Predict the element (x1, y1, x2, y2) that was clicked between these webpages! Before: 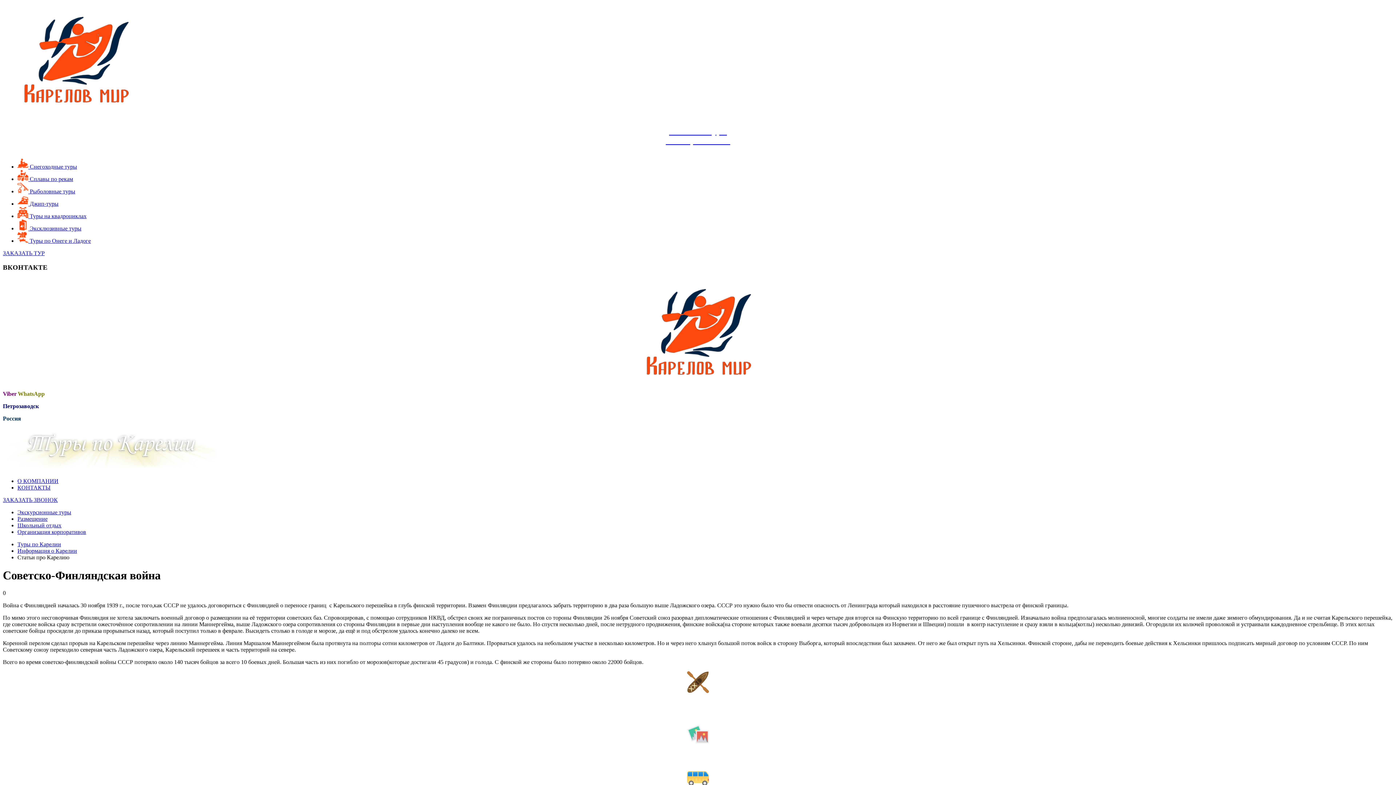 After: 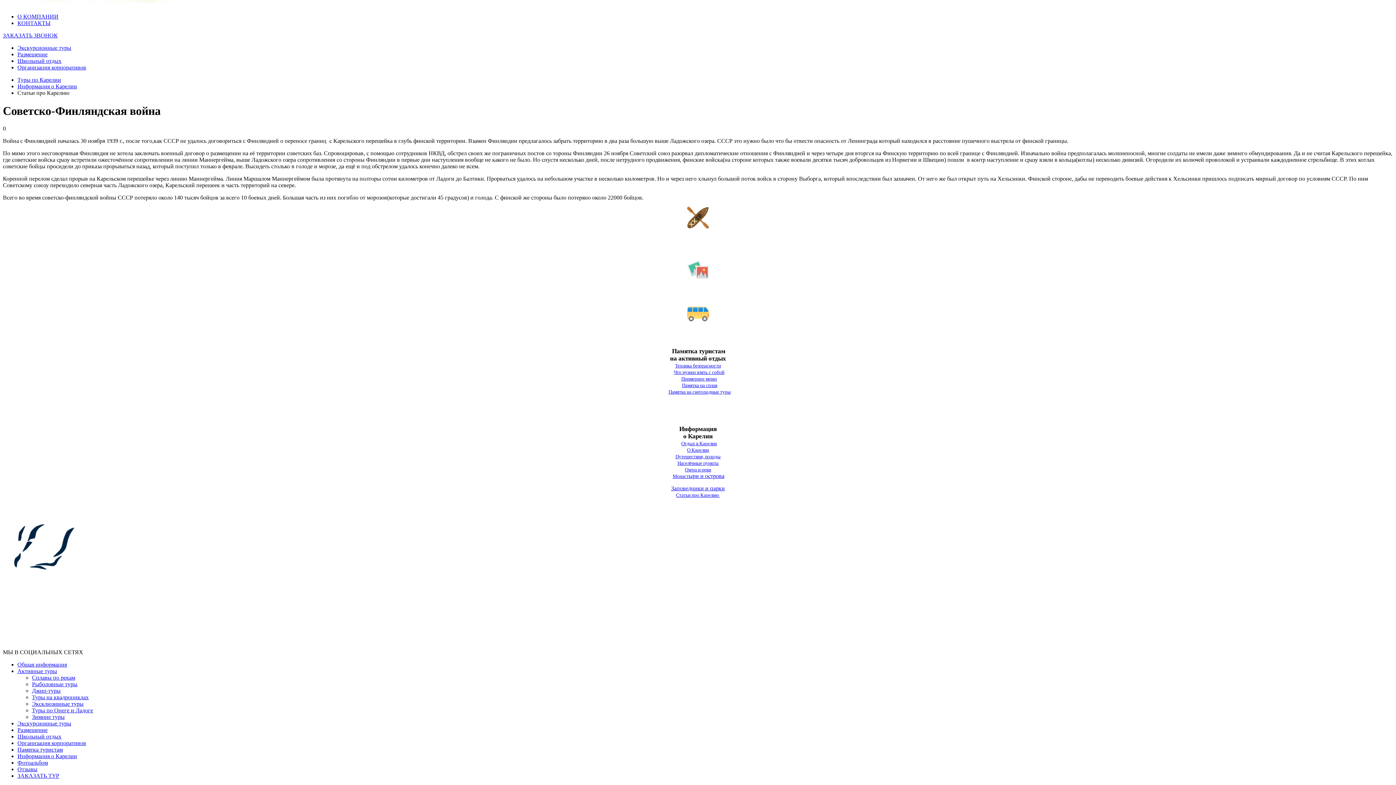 Action: bbox: (2, 497, 57, 503) label: ЗАКАЗАТЬ ЗВОНОК